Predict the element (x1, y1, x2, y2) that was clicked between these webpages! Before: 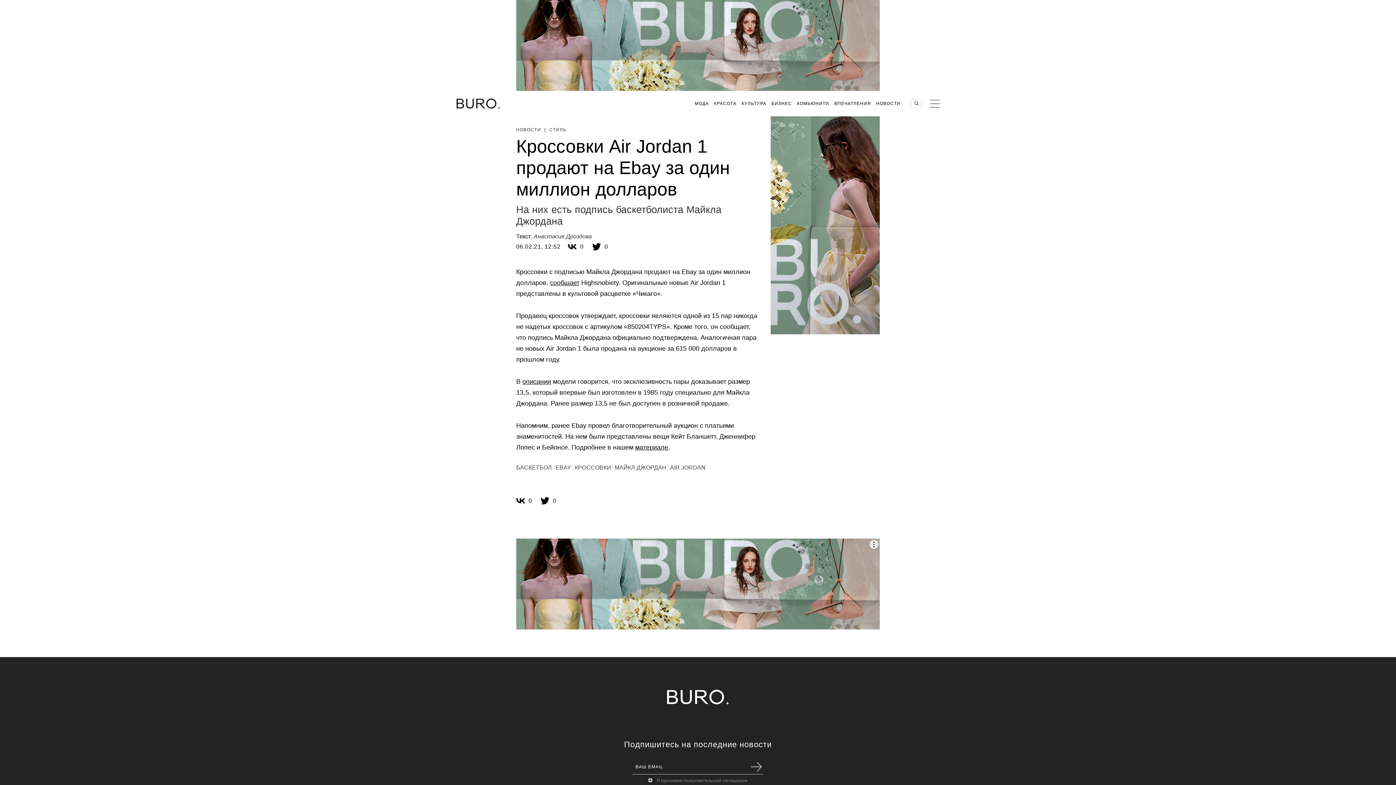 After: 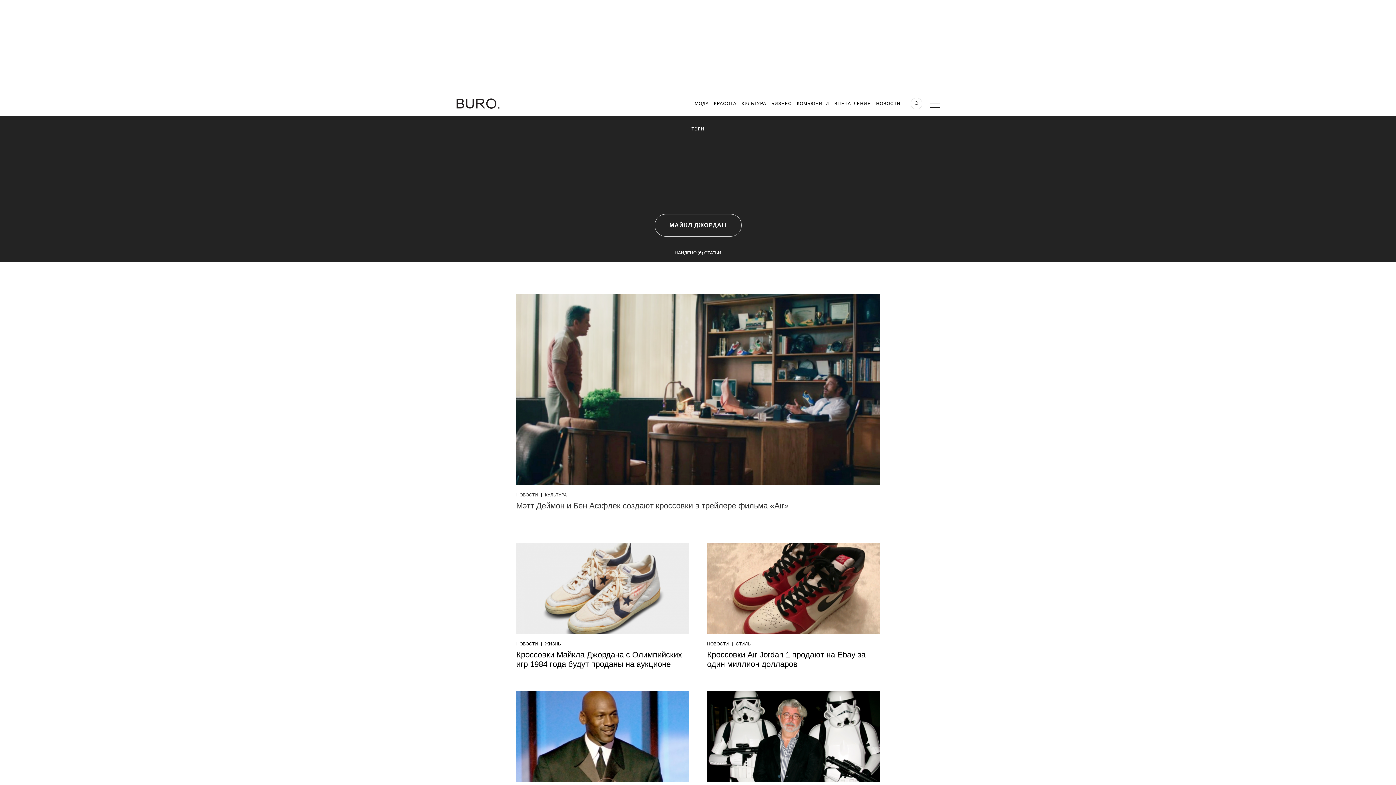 Action: label: МАЙКЛ ДЖОРДАН bbox: (614, 464, 666, 471)